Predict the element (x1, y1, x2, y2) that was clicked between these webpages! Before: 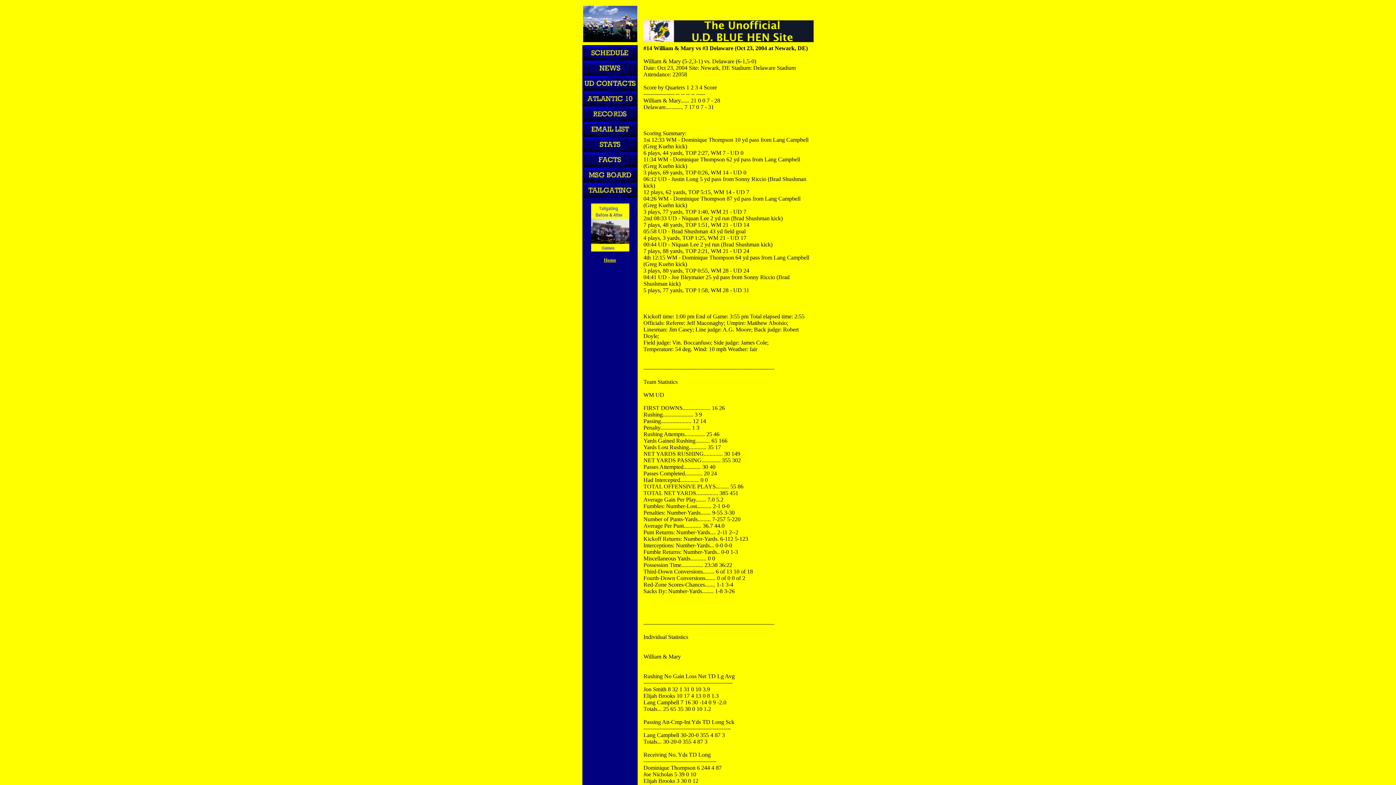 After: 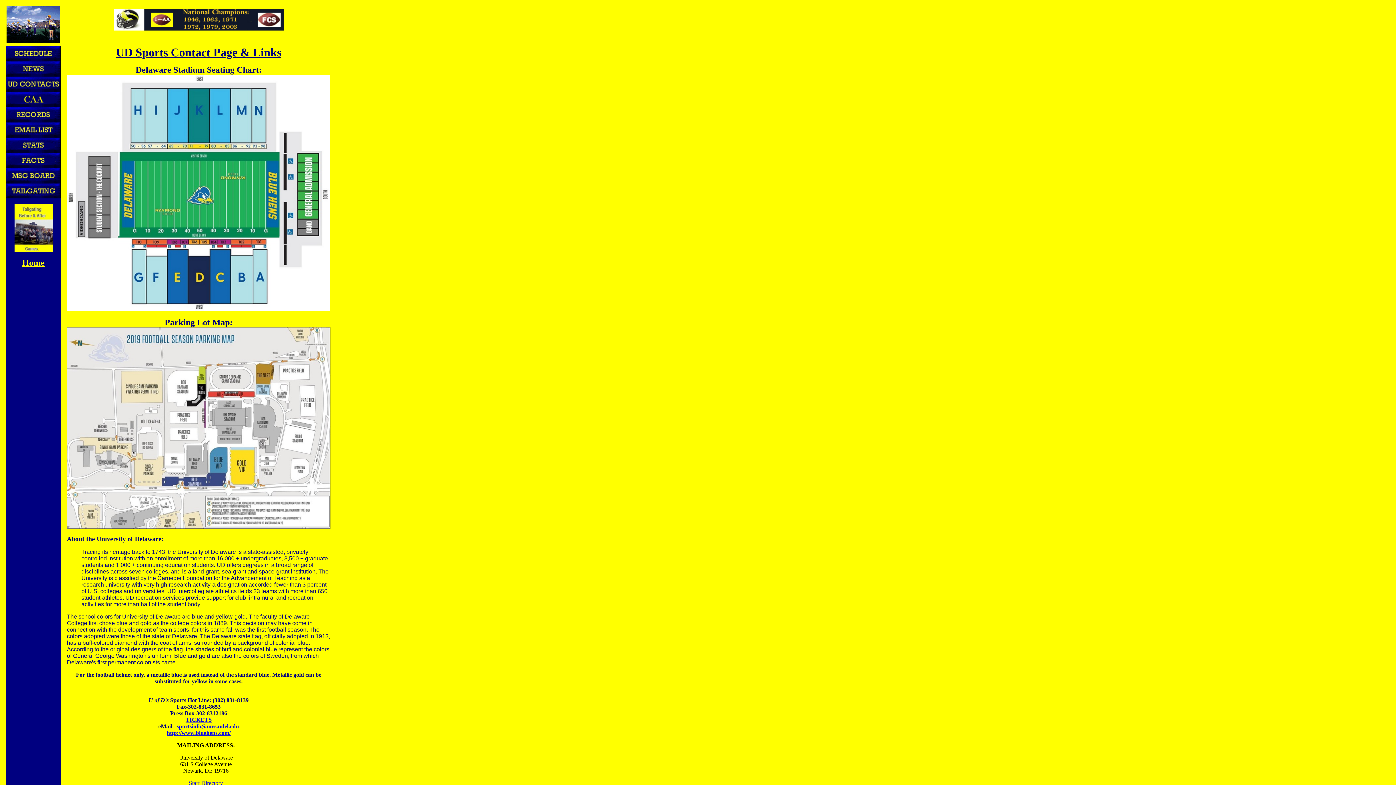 Action: bbox: (582, 86, 637, 92)